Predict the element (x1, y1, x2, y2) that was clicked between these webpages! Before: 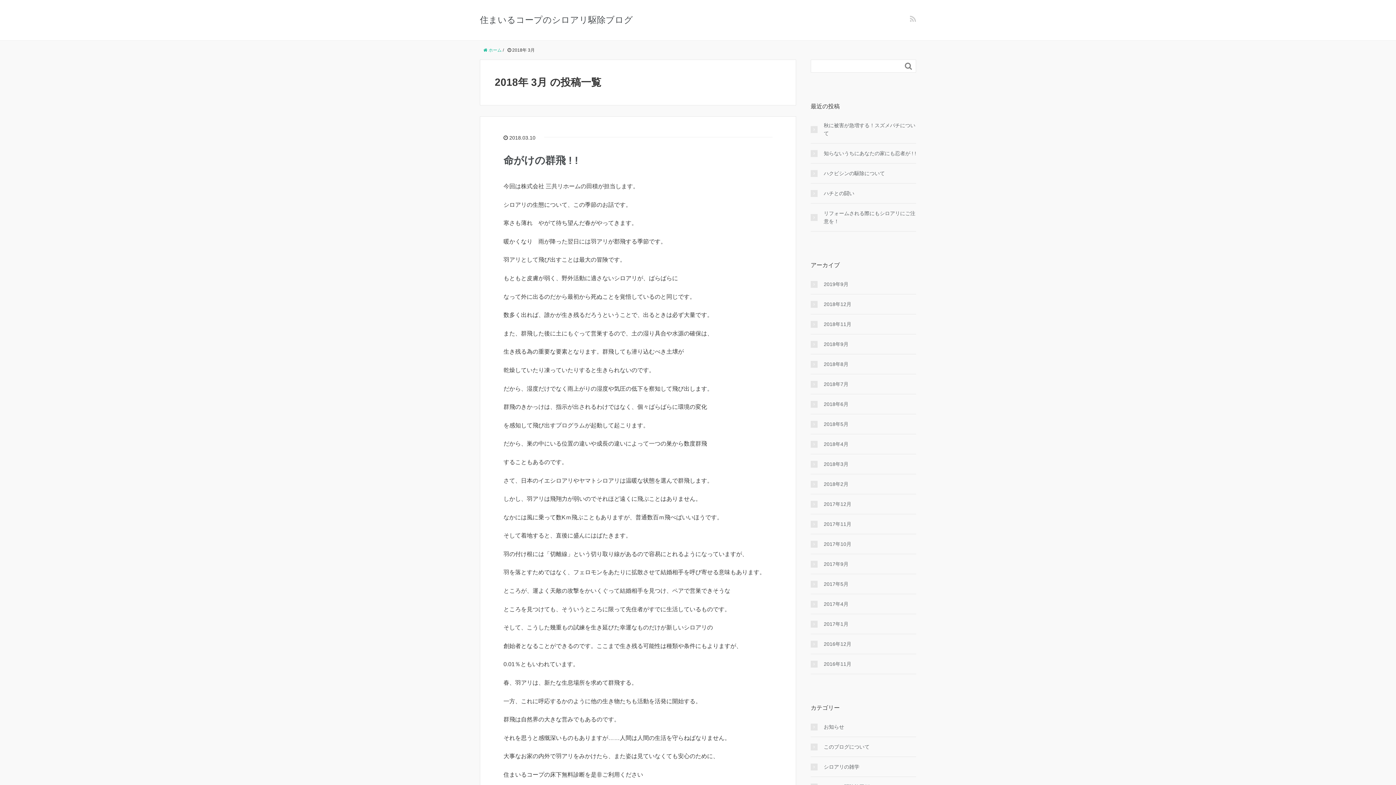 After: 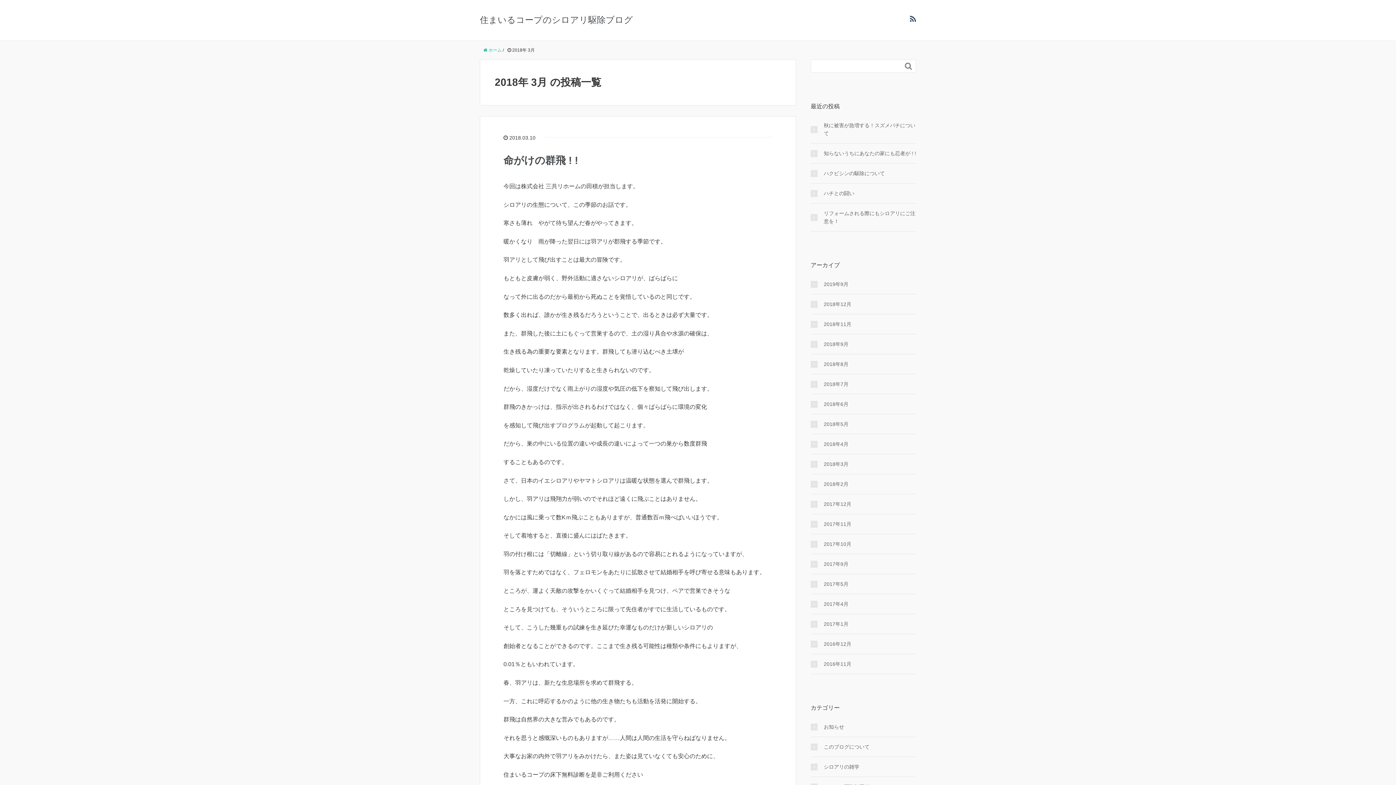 Action: bbox: (910, 14, 916, 23)